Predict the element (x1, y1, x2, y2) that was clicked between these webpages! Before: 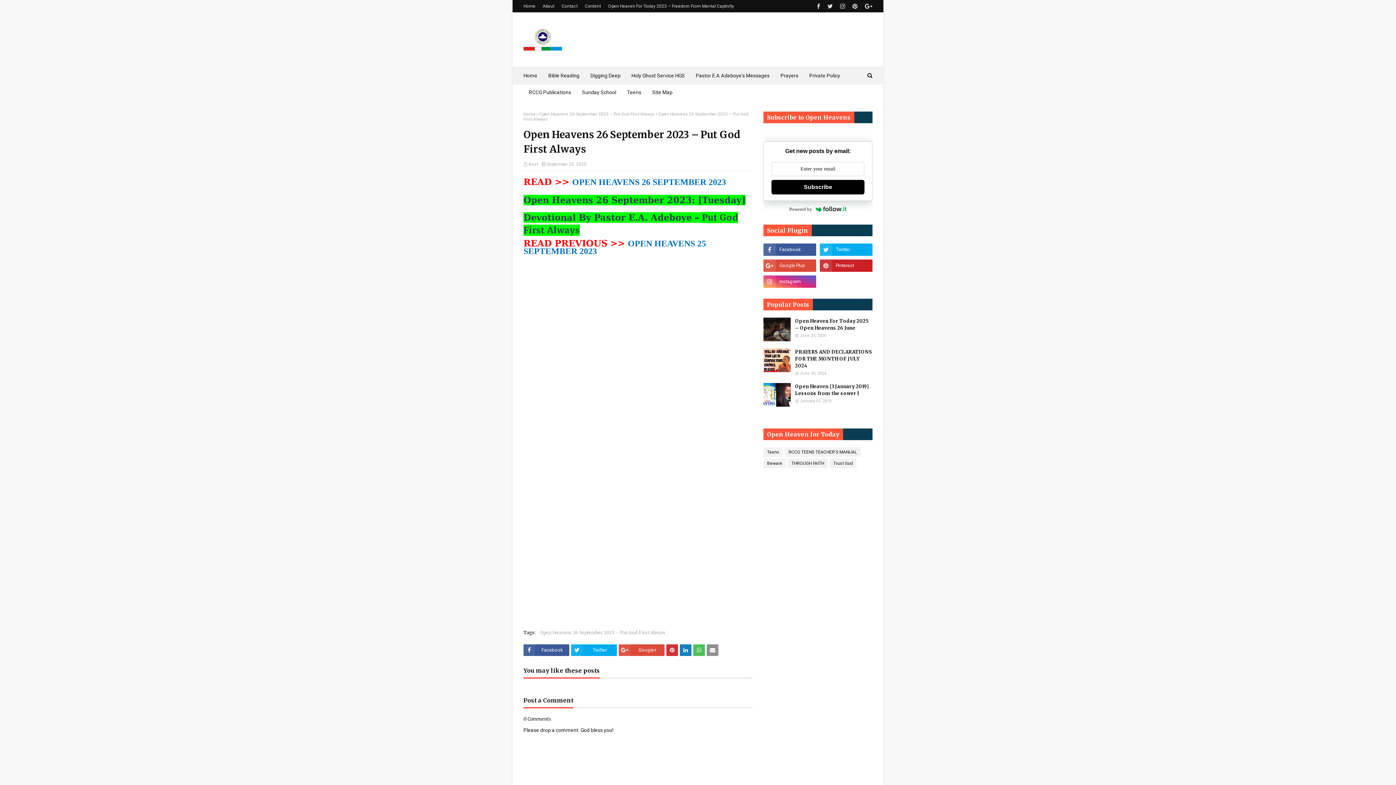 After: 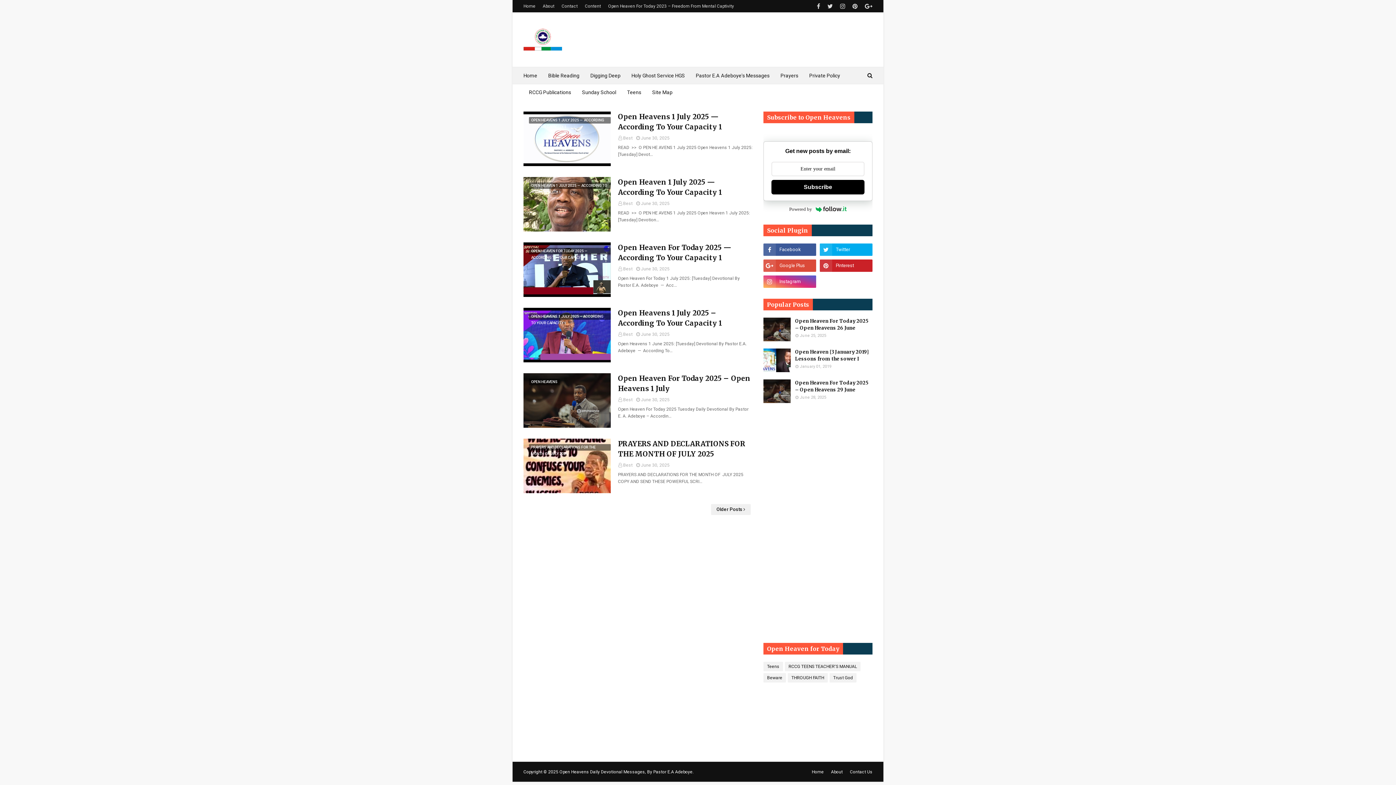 Action: bbox: (585, 67, 626, 84) label: Digging Deep